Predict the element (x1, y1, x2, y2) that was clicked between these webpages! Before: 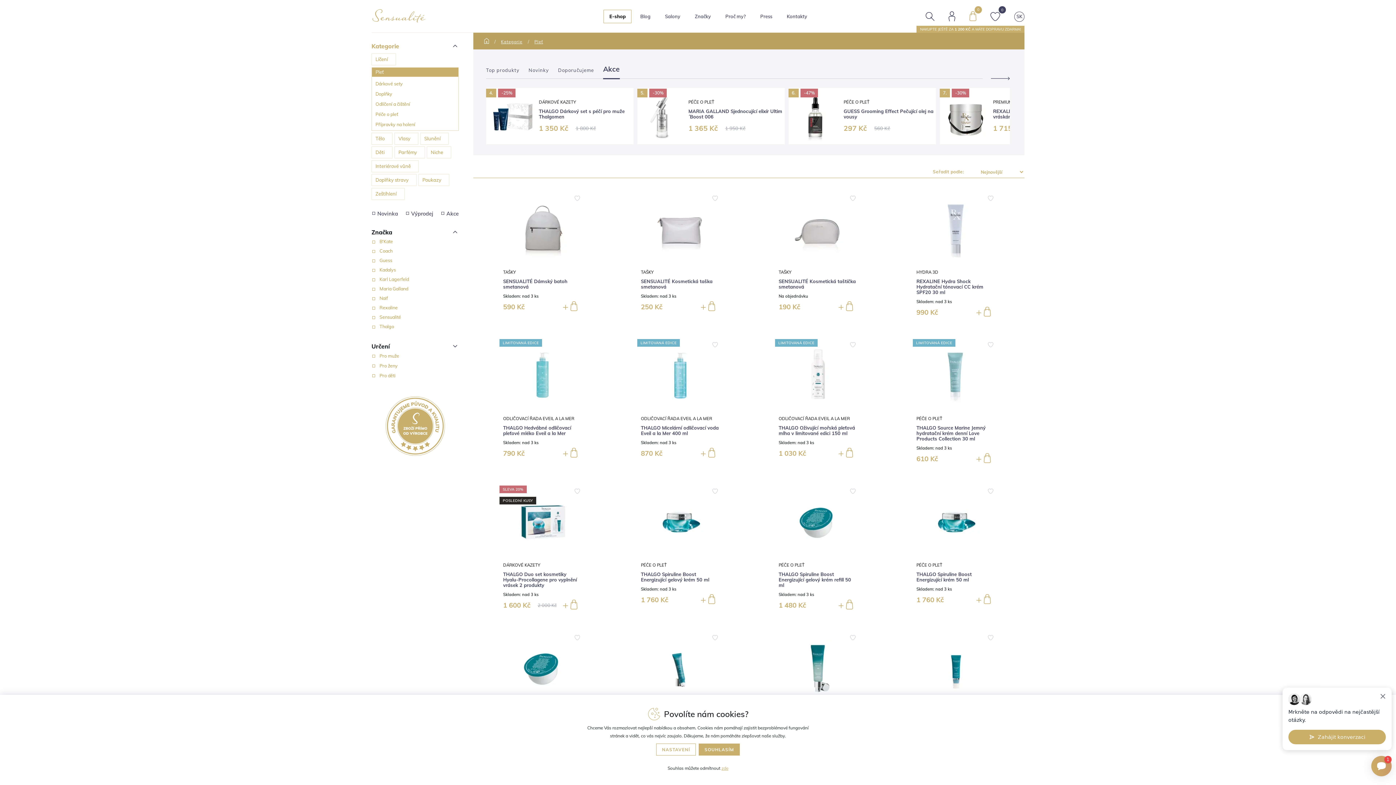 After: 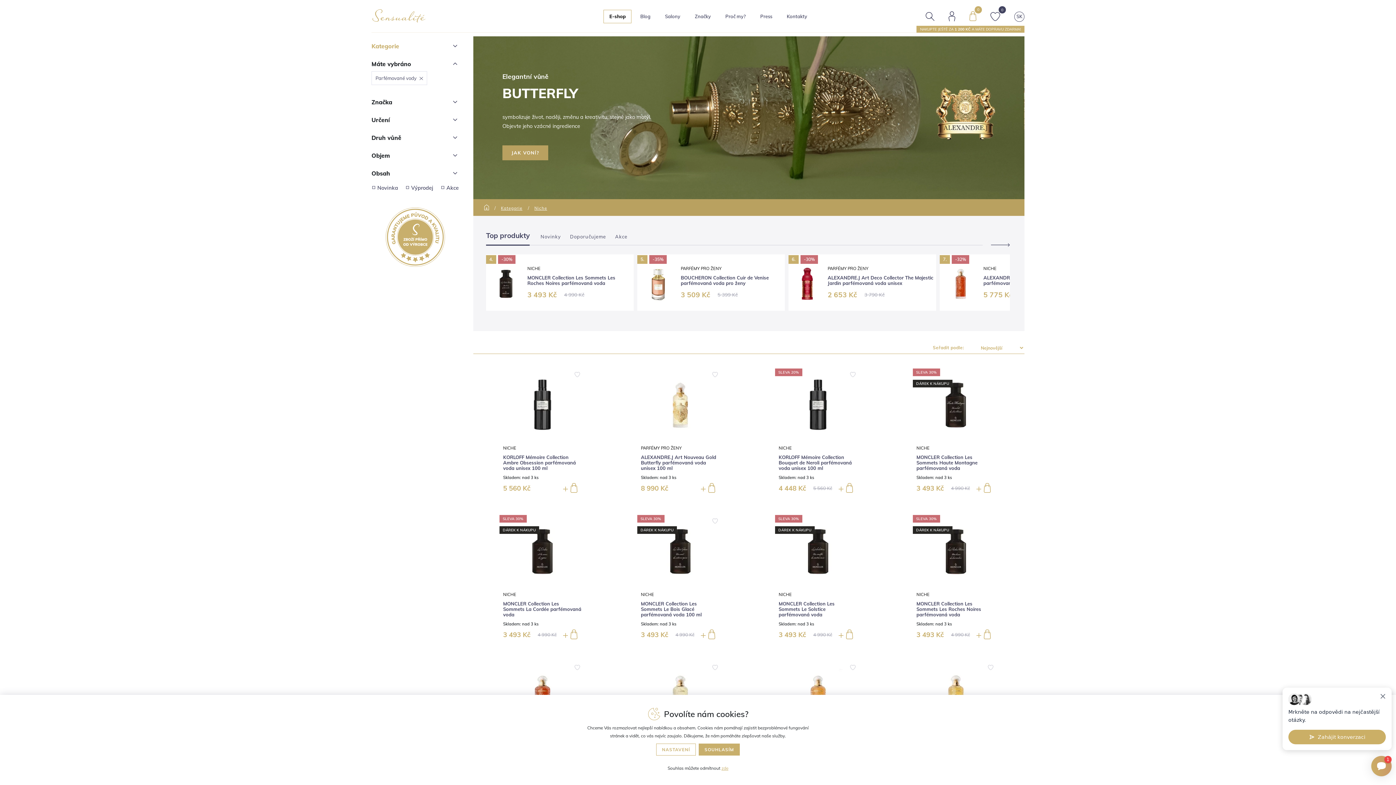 Action: label: Niche bbox: (426, 146, 451, 158)